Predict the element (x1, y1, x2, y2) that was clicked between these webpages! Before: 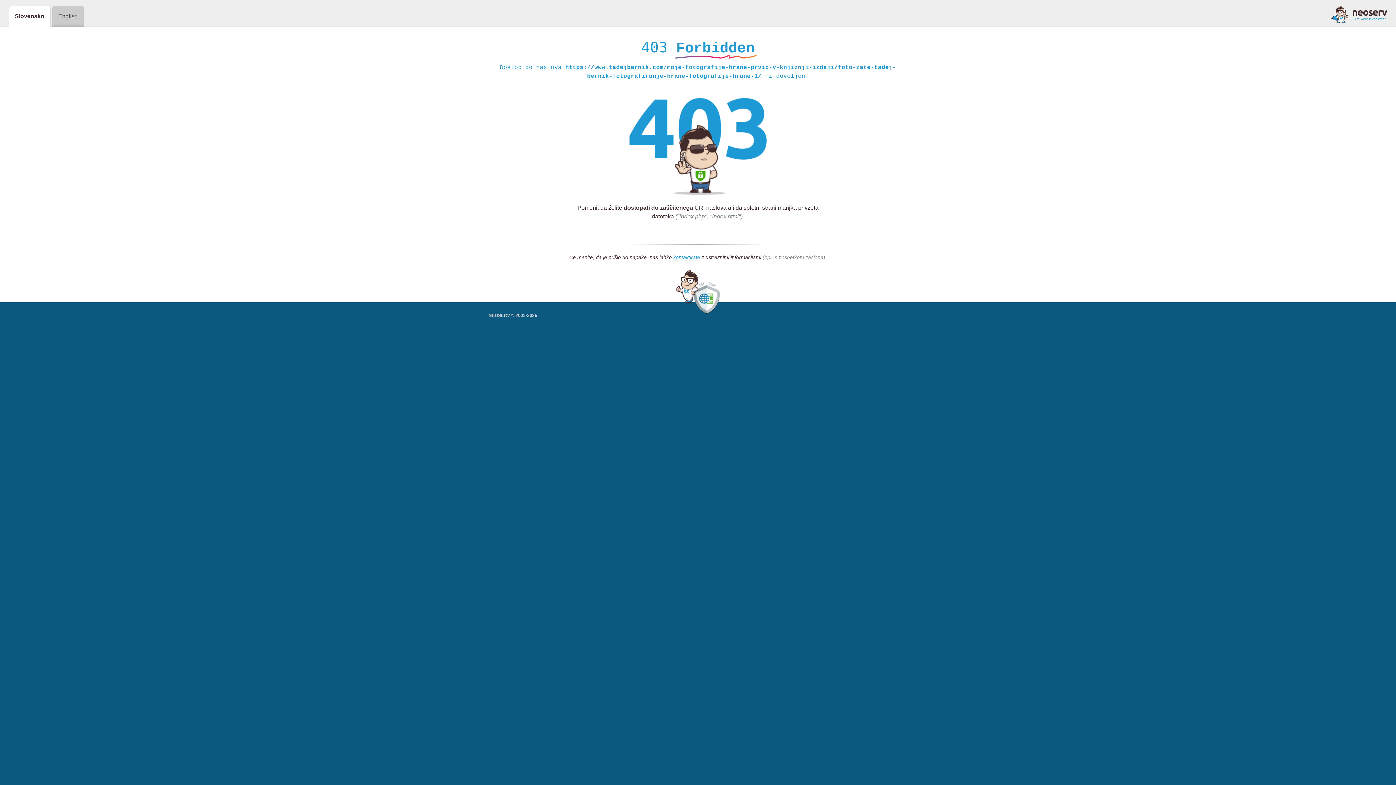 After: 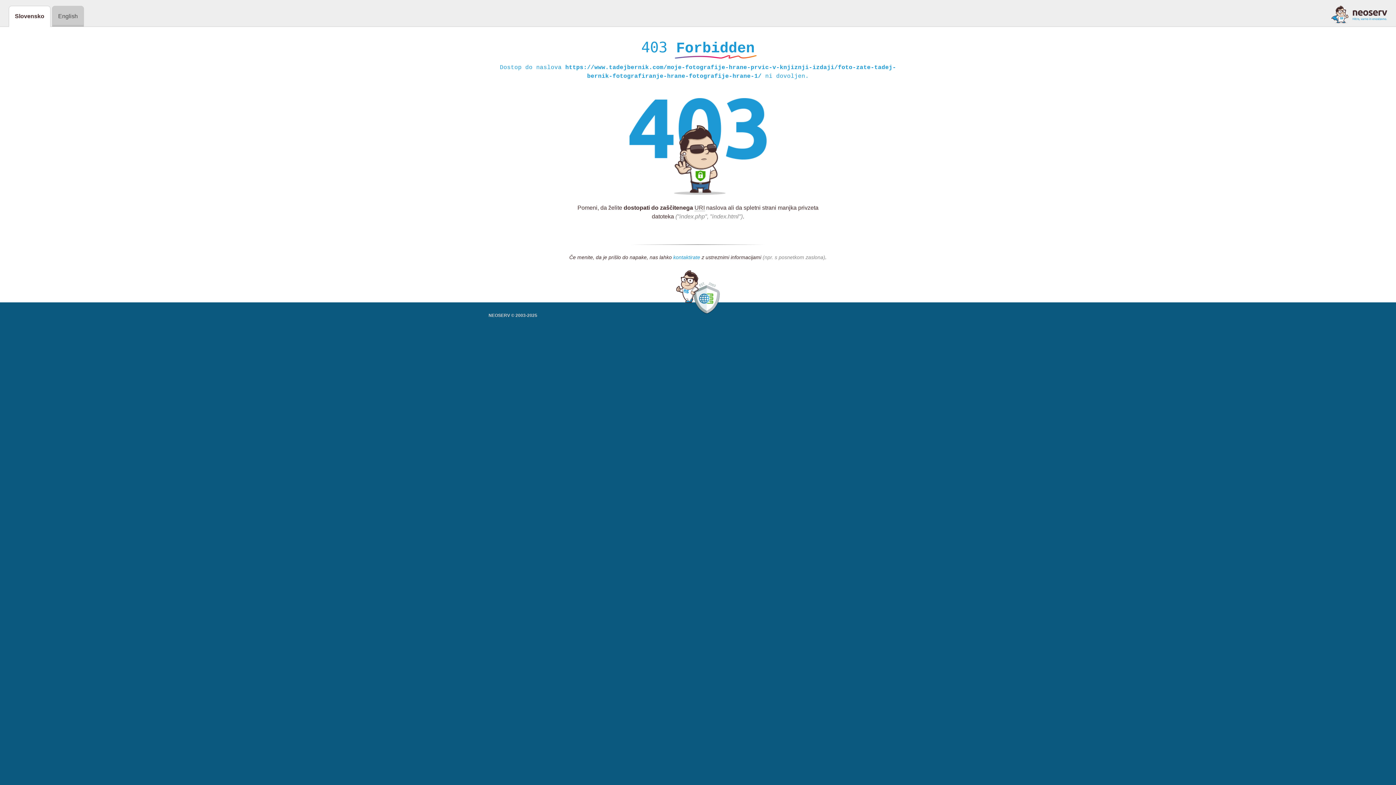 Action: bbox: (673, 254, 700, 261) label: kontaktirate